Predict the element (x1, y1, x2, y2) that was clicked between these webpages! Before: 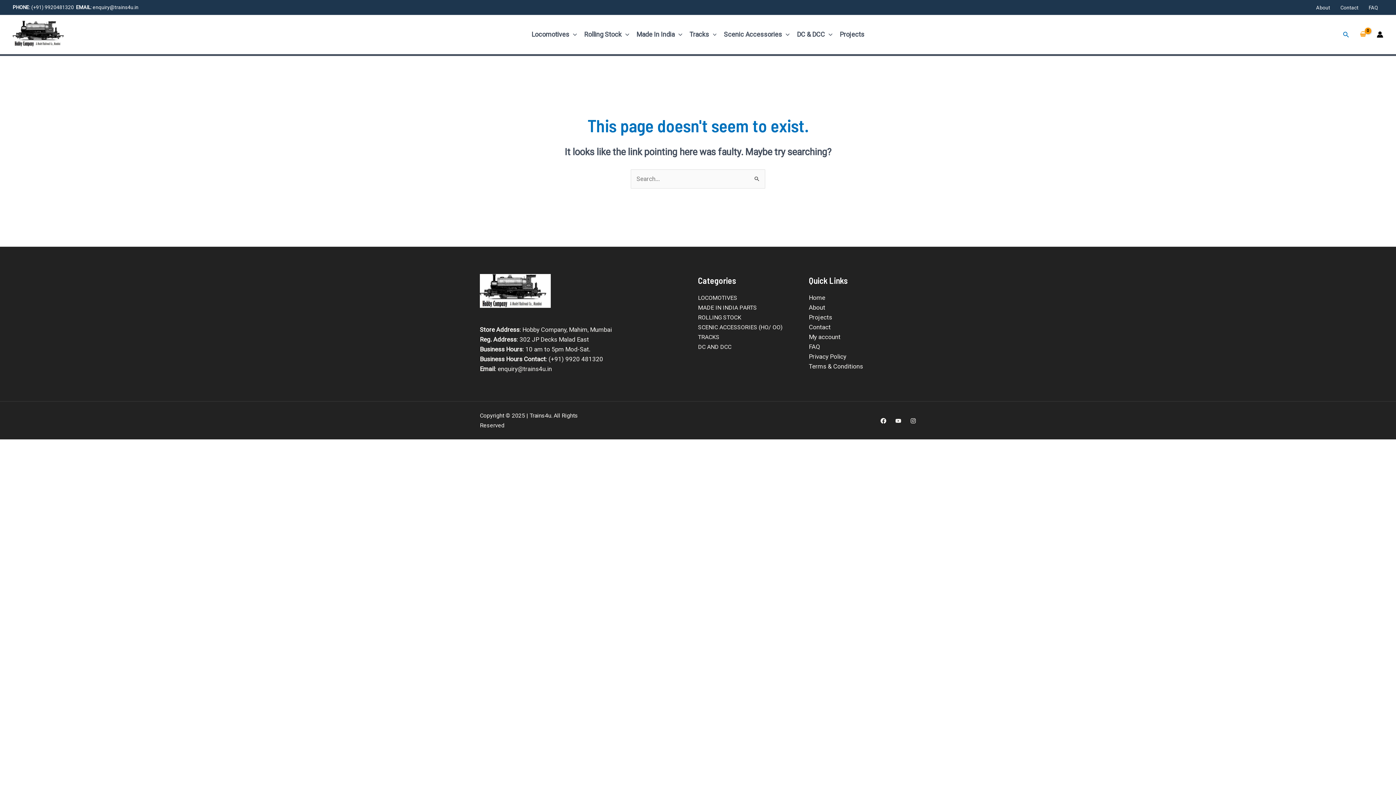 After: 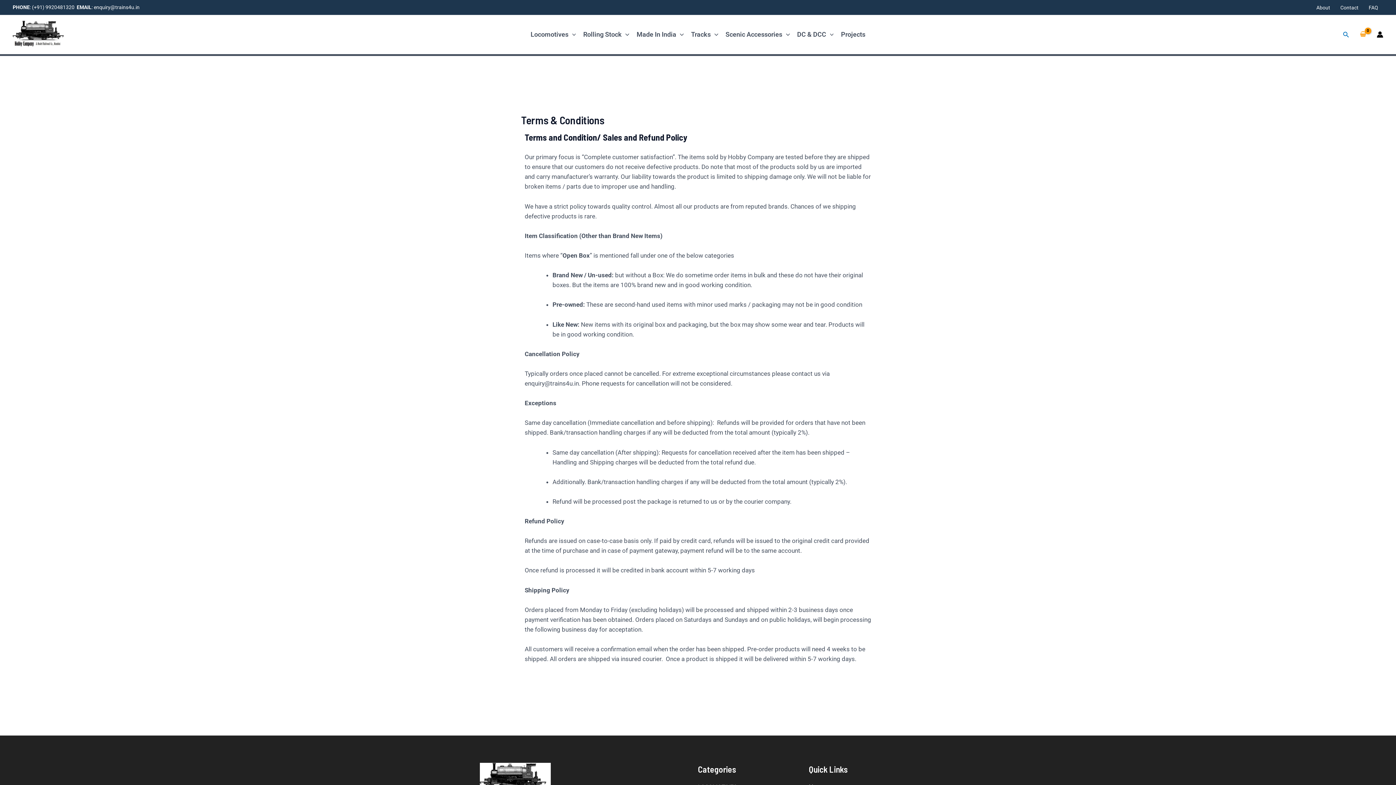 Action: label: Terms & Conditions bbox: (809, 363, 863, 370)